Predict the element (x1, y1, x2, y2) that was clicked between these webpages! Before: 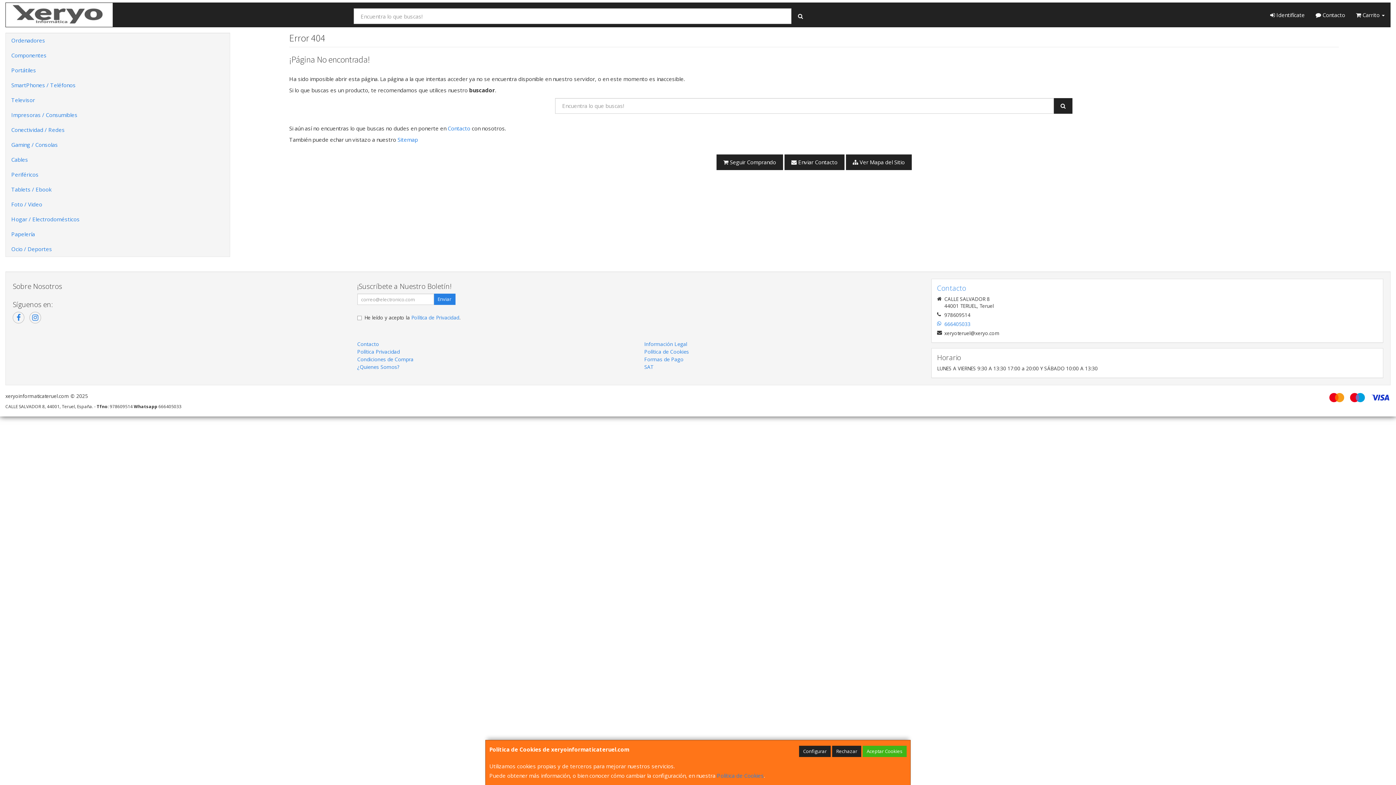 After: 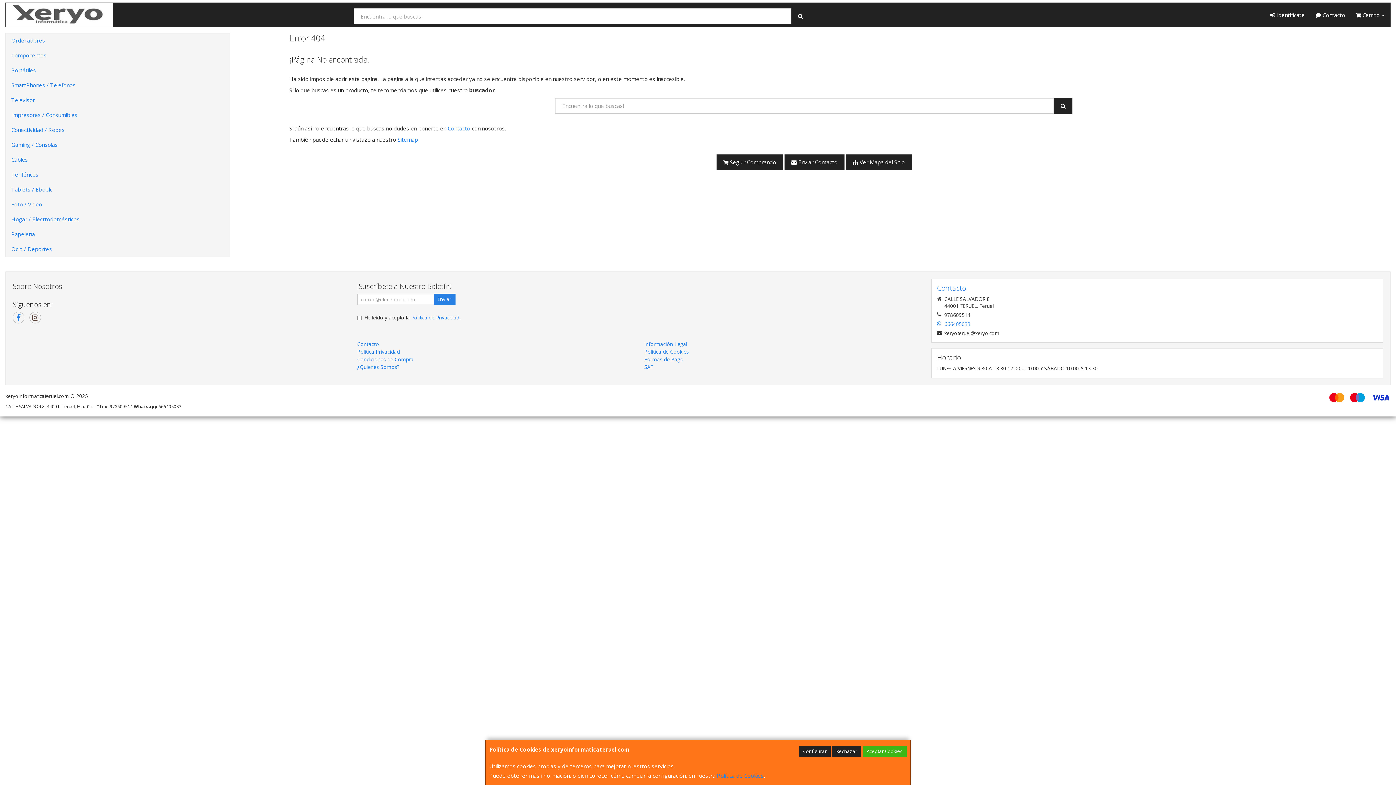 Action: bbox: (29, 312, 41, 323)